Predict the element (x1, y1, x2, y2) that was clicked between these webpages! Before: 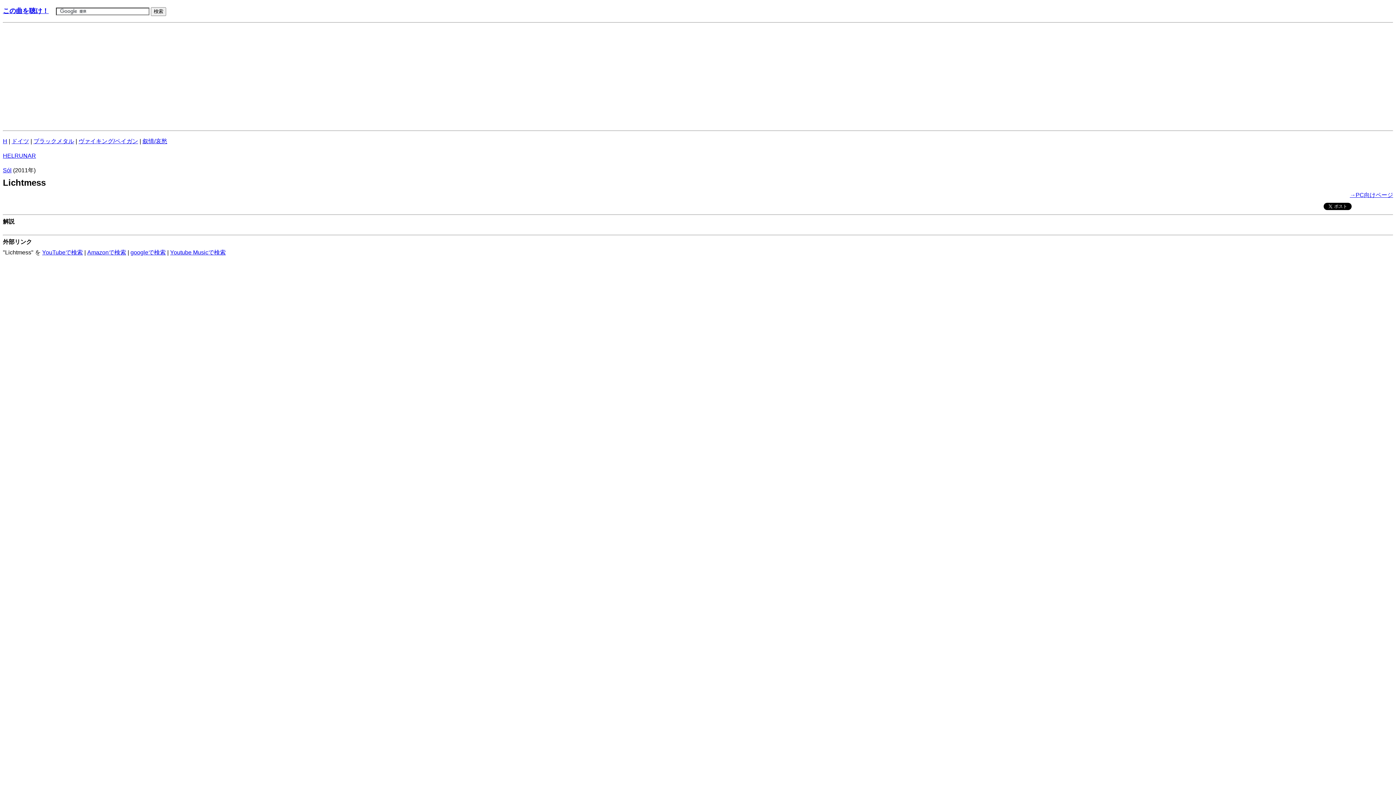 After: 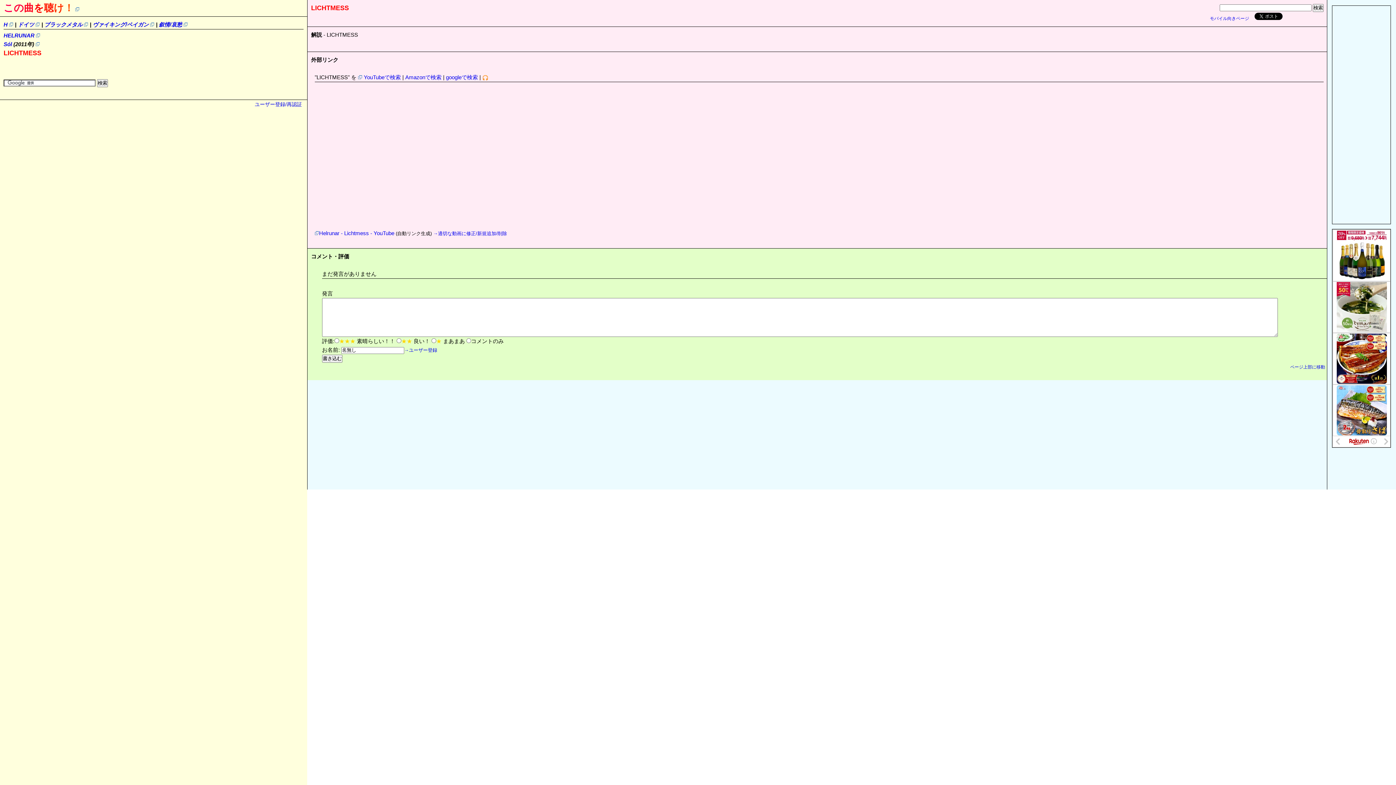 Action: bbox: (1350, 192, 1393, 198) label: →PC向けページ